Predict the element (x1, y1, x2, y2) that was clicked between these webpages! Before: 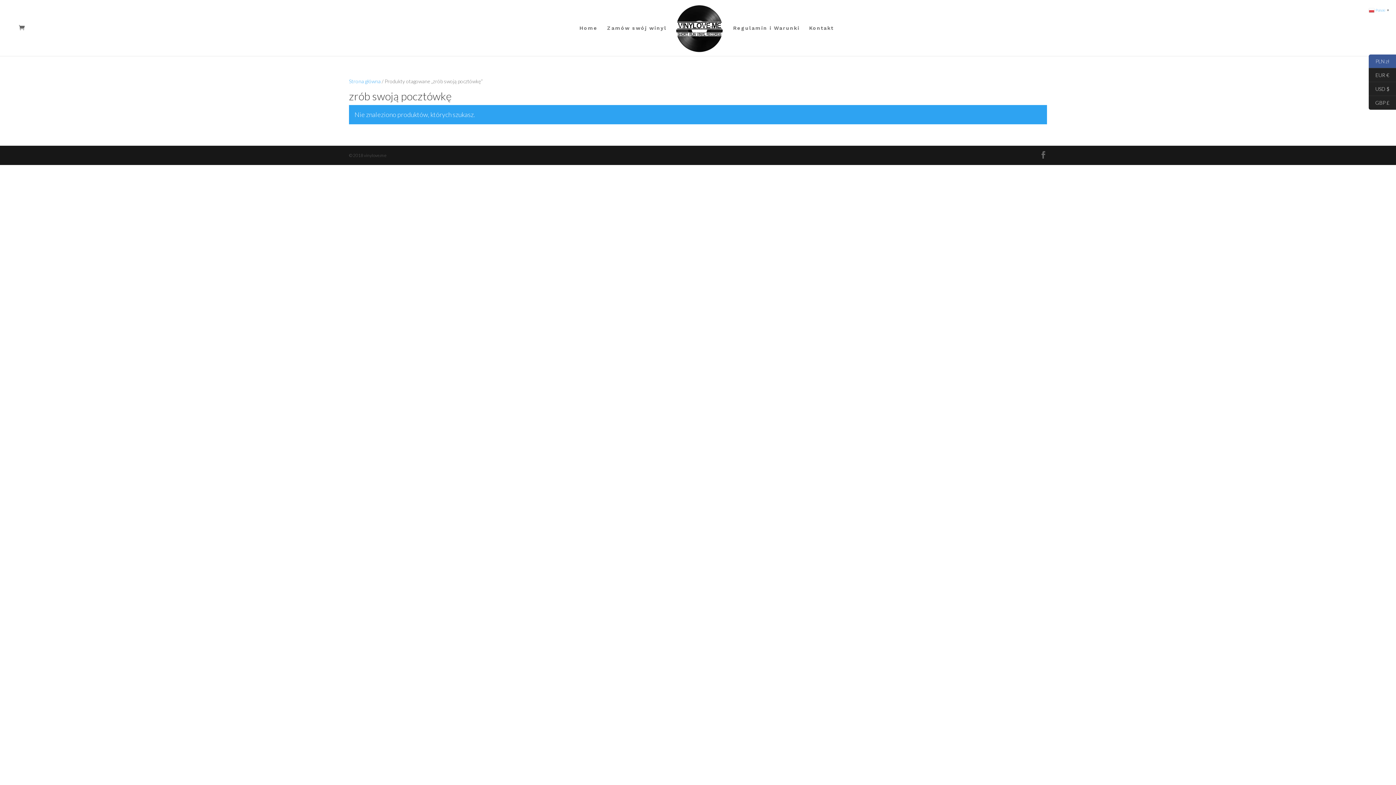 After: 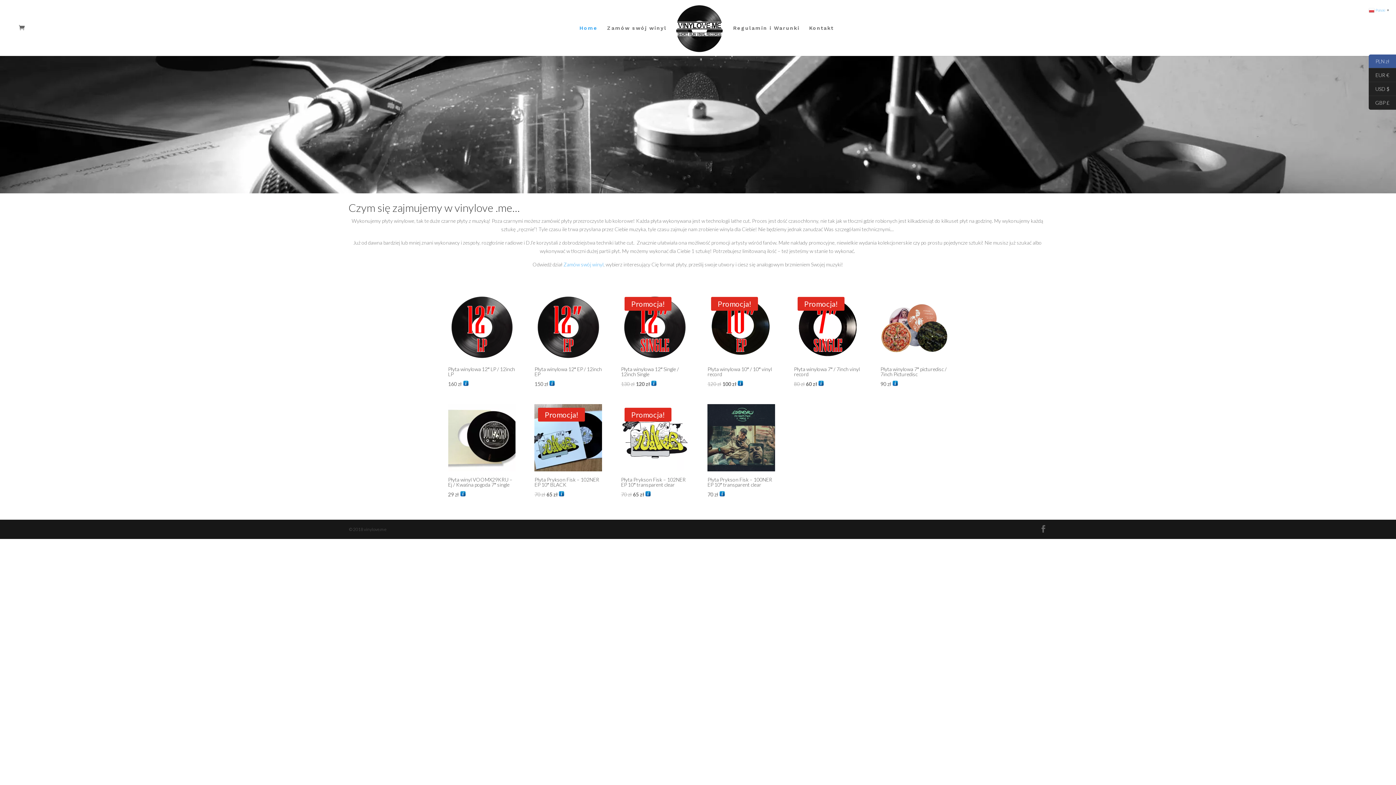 Action: bbox: (674, 4, 723, 58)